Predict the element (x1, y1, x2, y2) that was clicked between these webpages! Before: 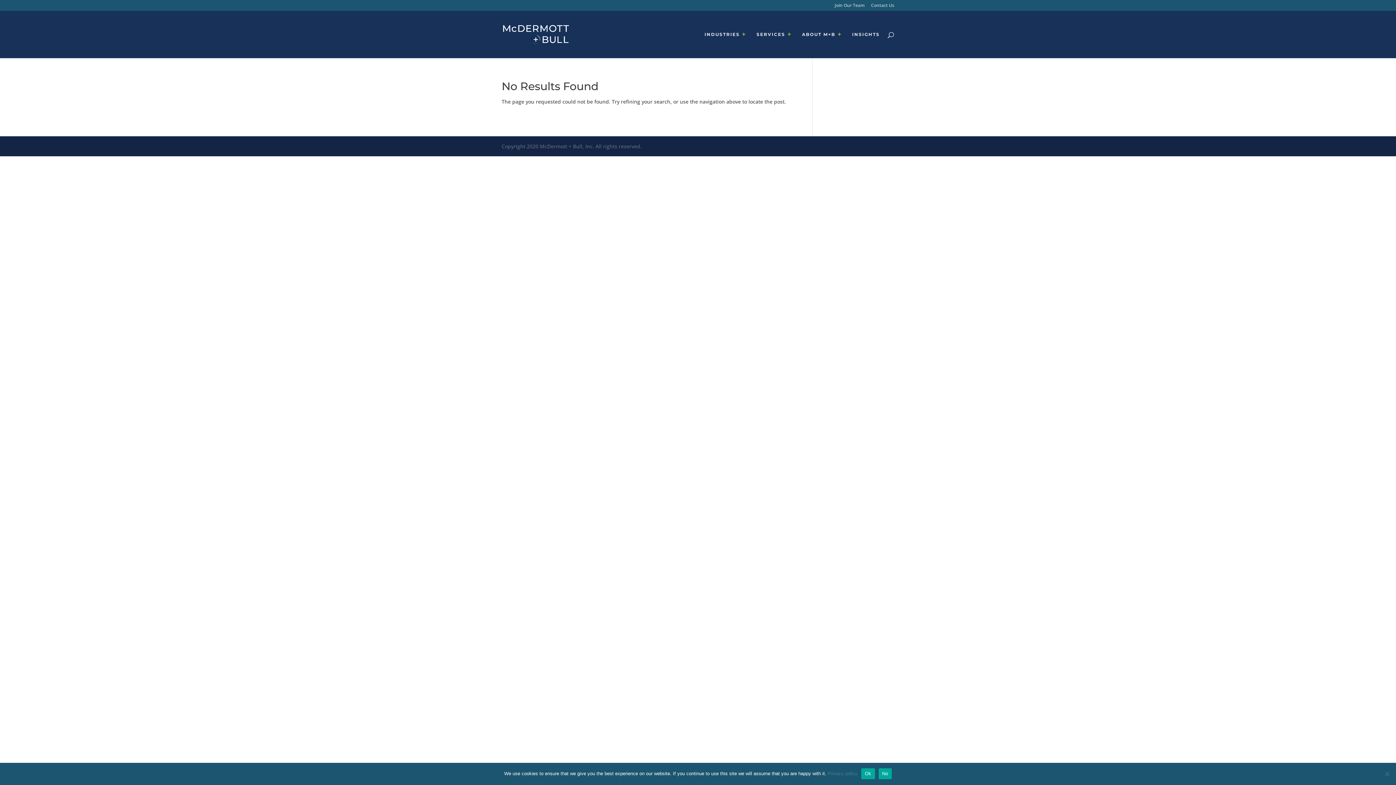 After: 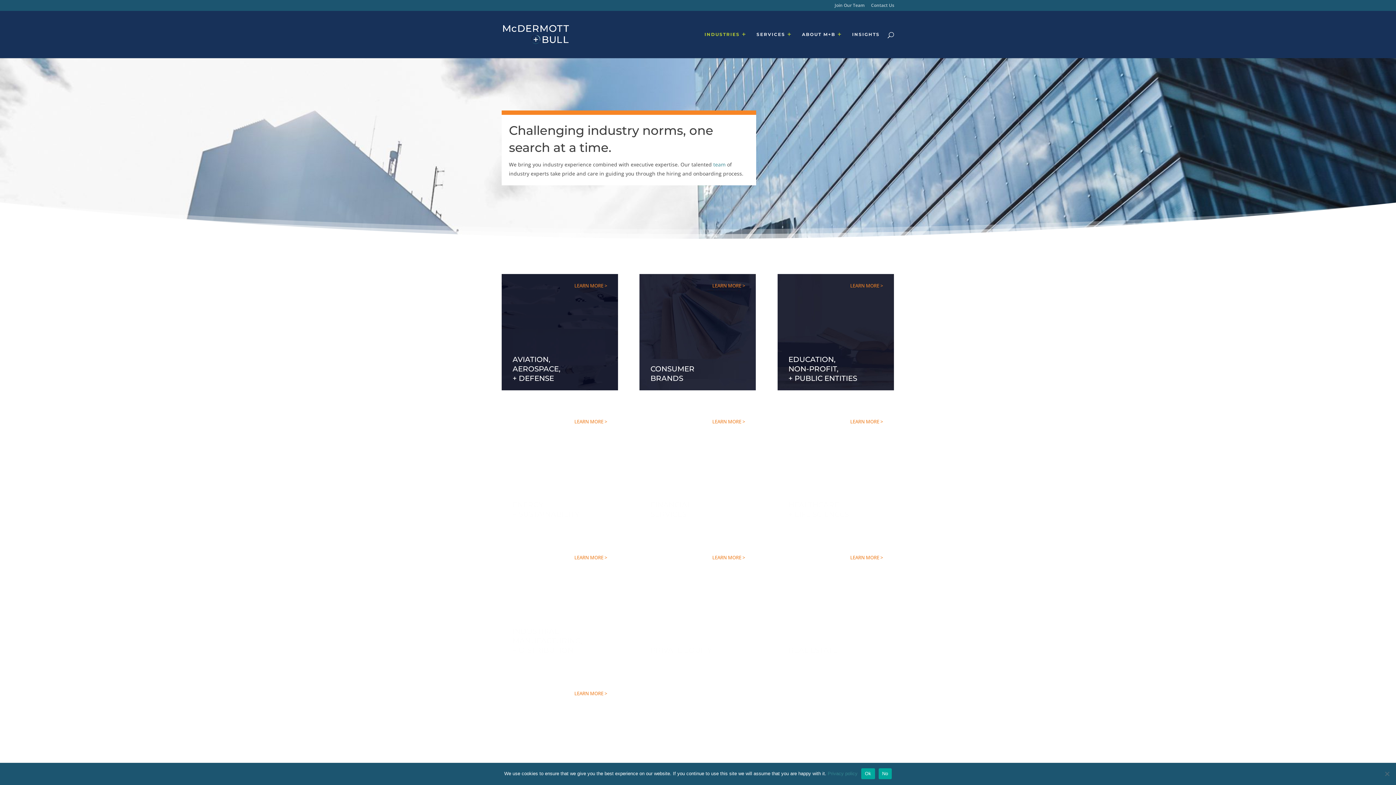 Action: label: INDUSTRIES bbox: (704, 32, 747, 58)